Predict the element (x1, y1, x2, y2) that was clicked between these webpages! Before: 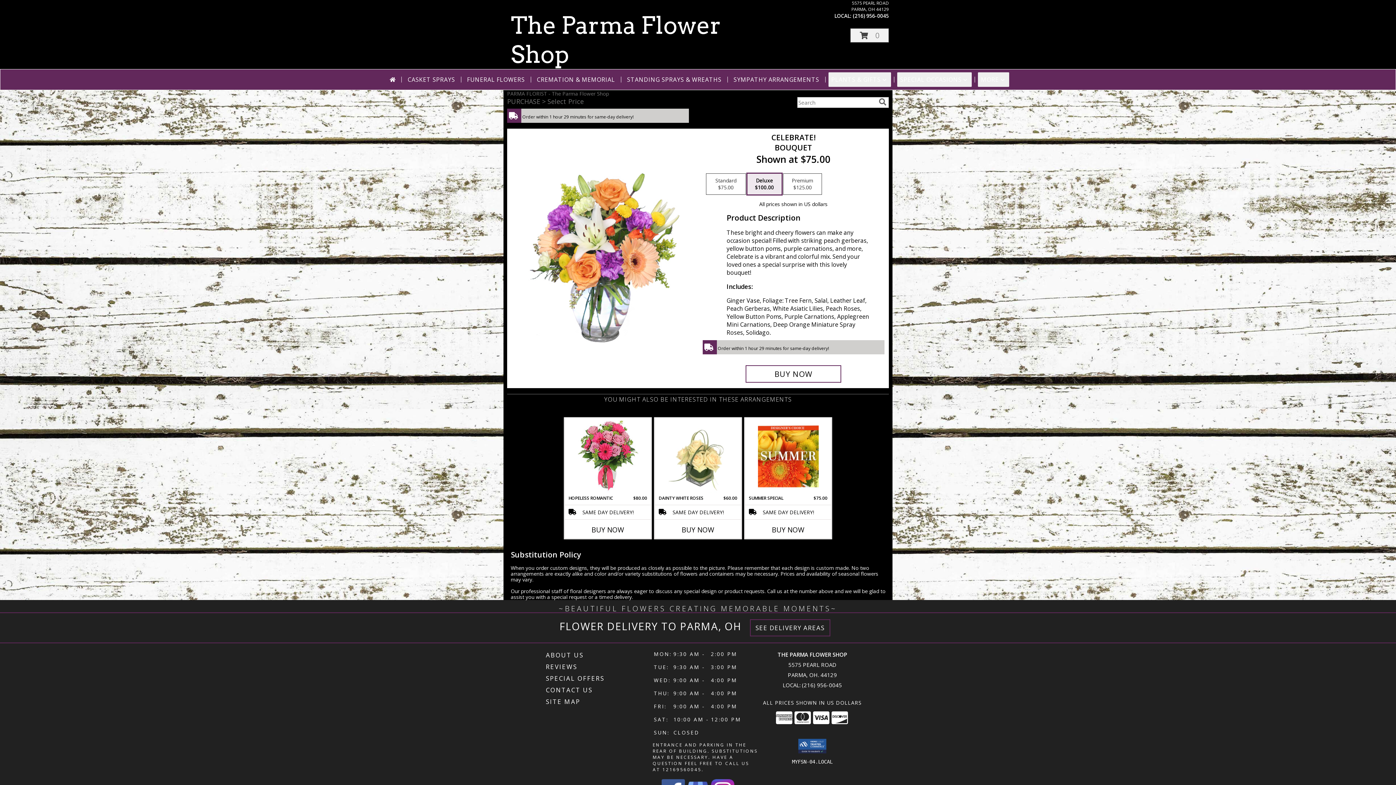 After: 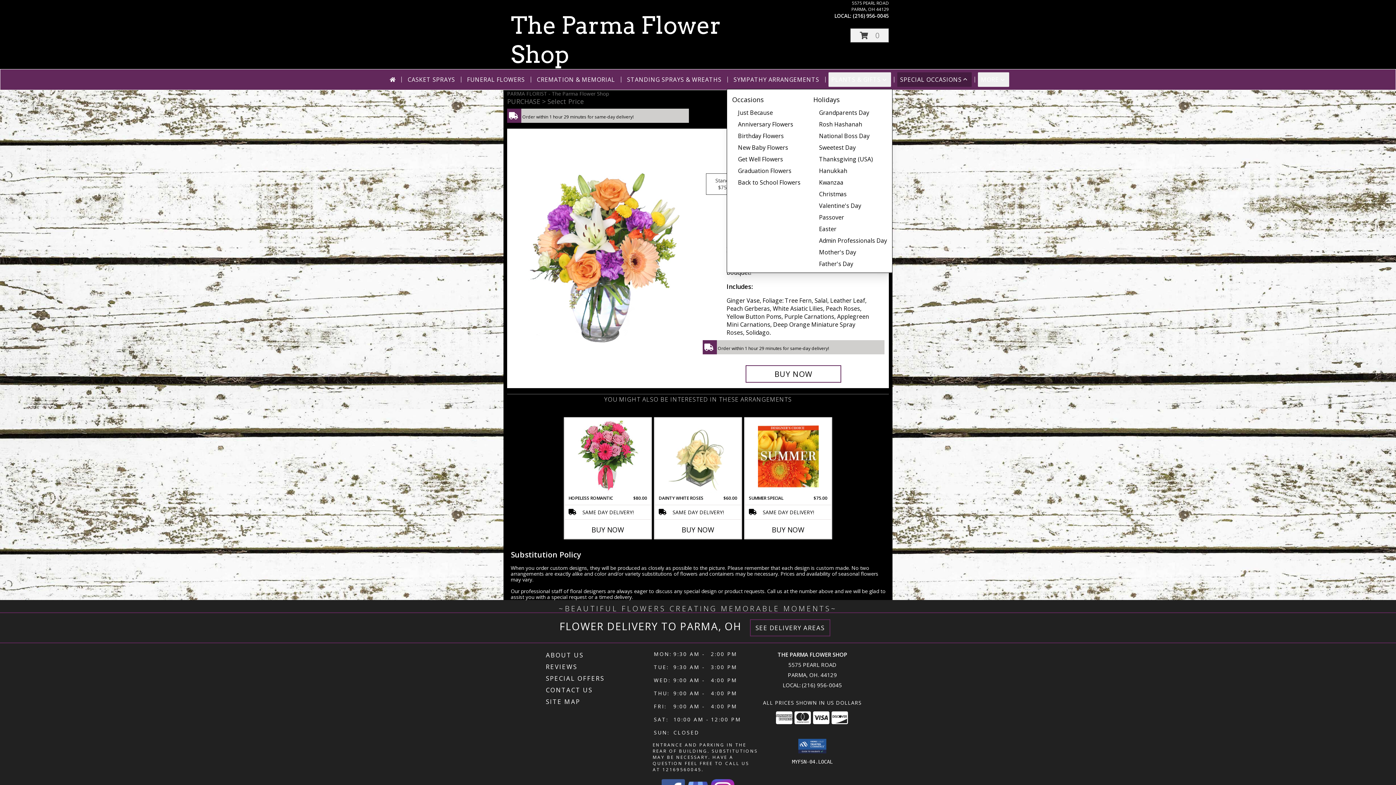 Action: label: SPECIAL OCCASIONS bbox: (897, 72, 972, 86)